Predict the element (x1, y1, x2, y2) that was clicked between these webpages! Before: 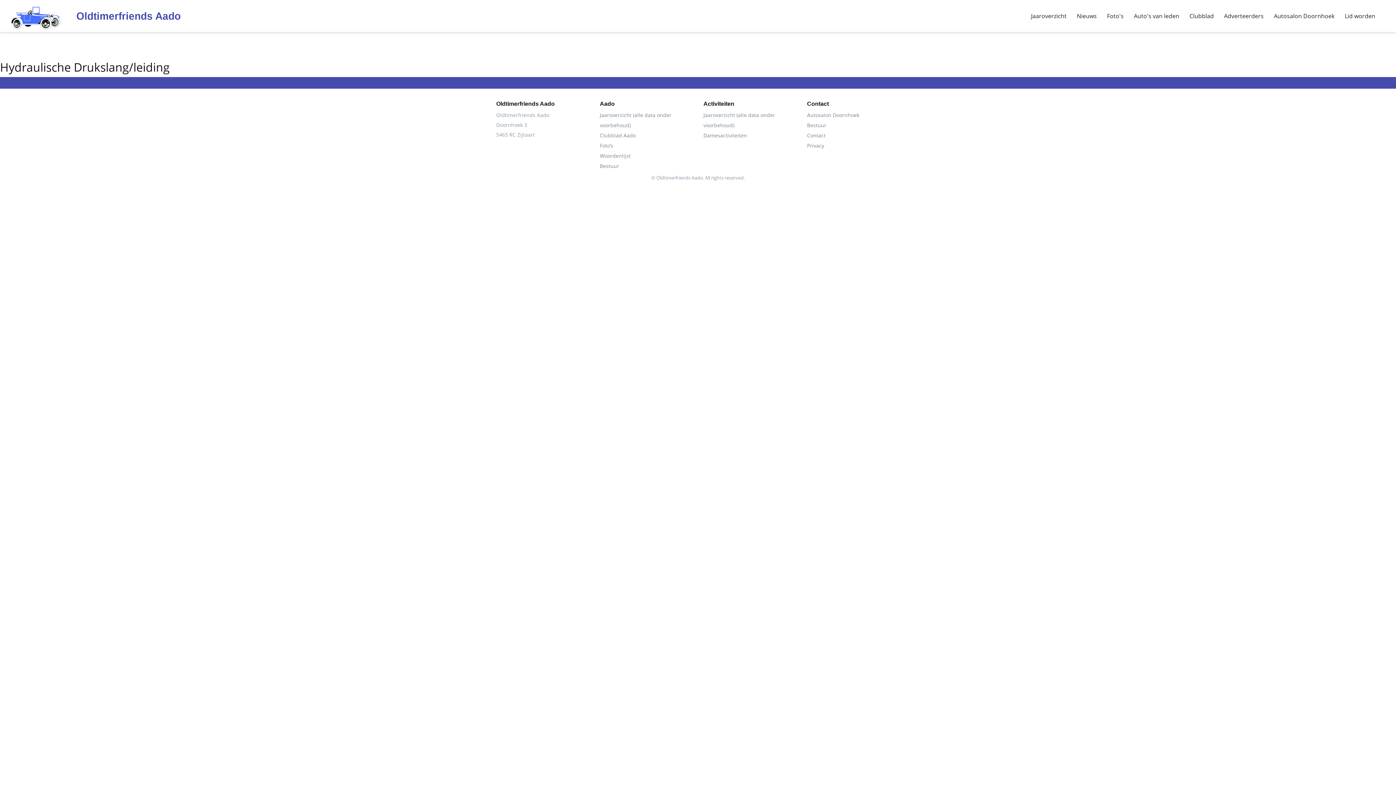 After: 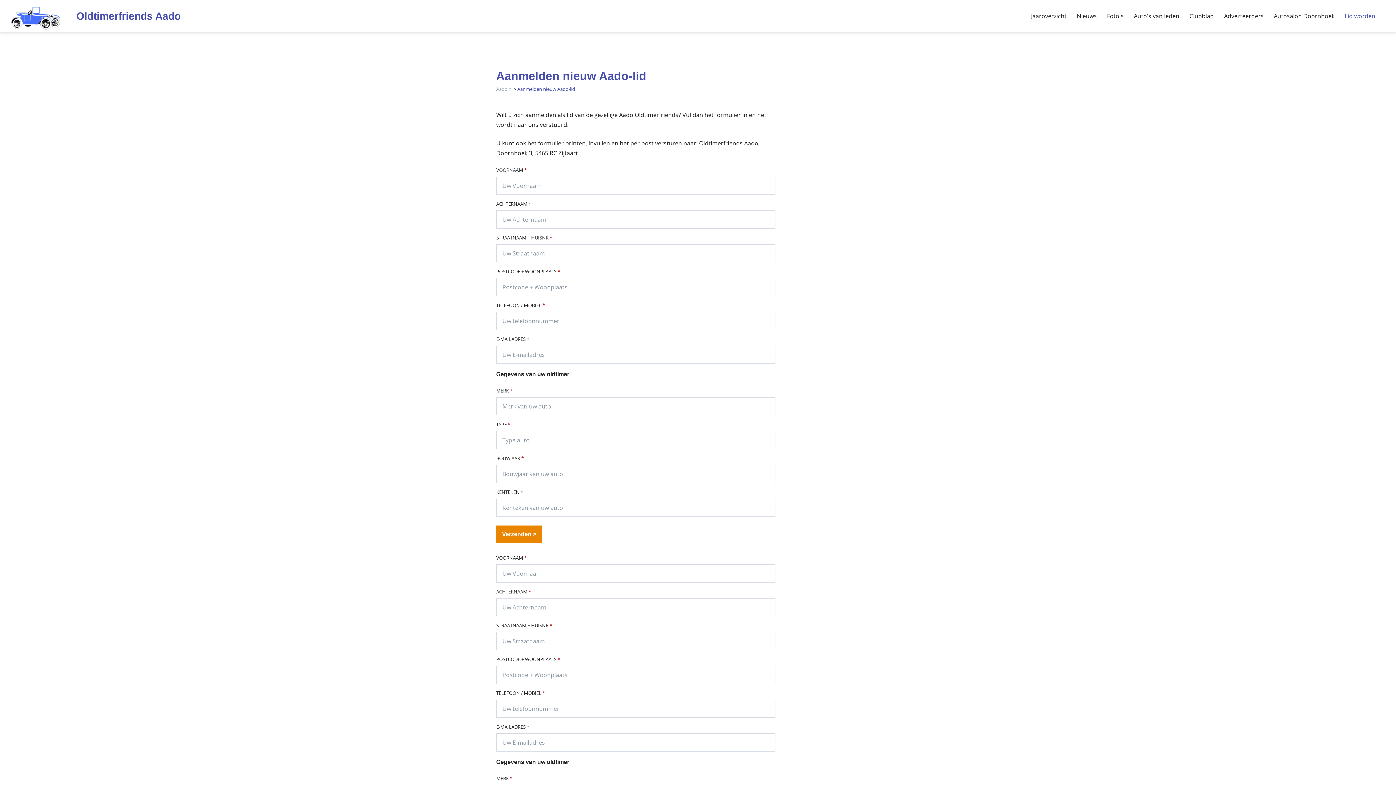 Action: label: Lid worden bbox: (1340, 1, 1380, 30)